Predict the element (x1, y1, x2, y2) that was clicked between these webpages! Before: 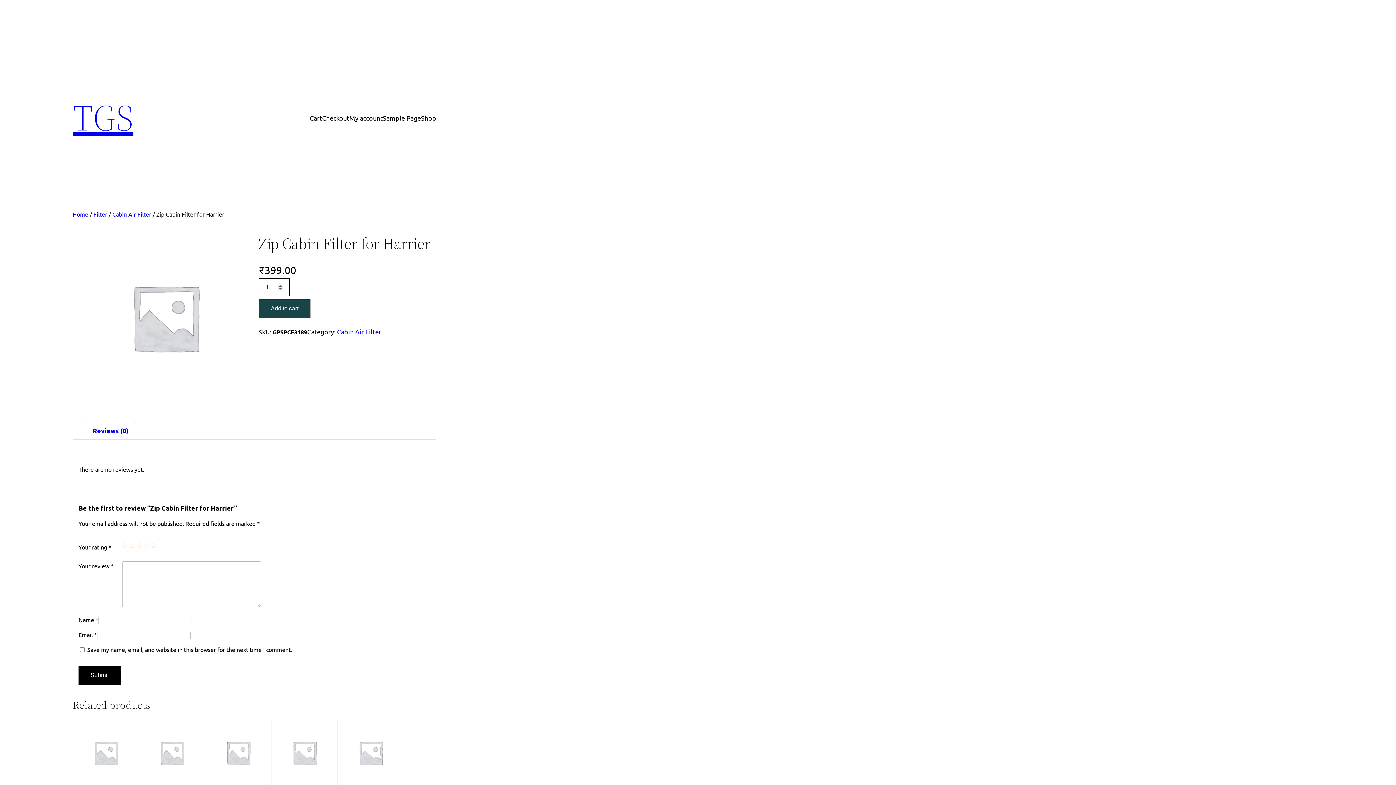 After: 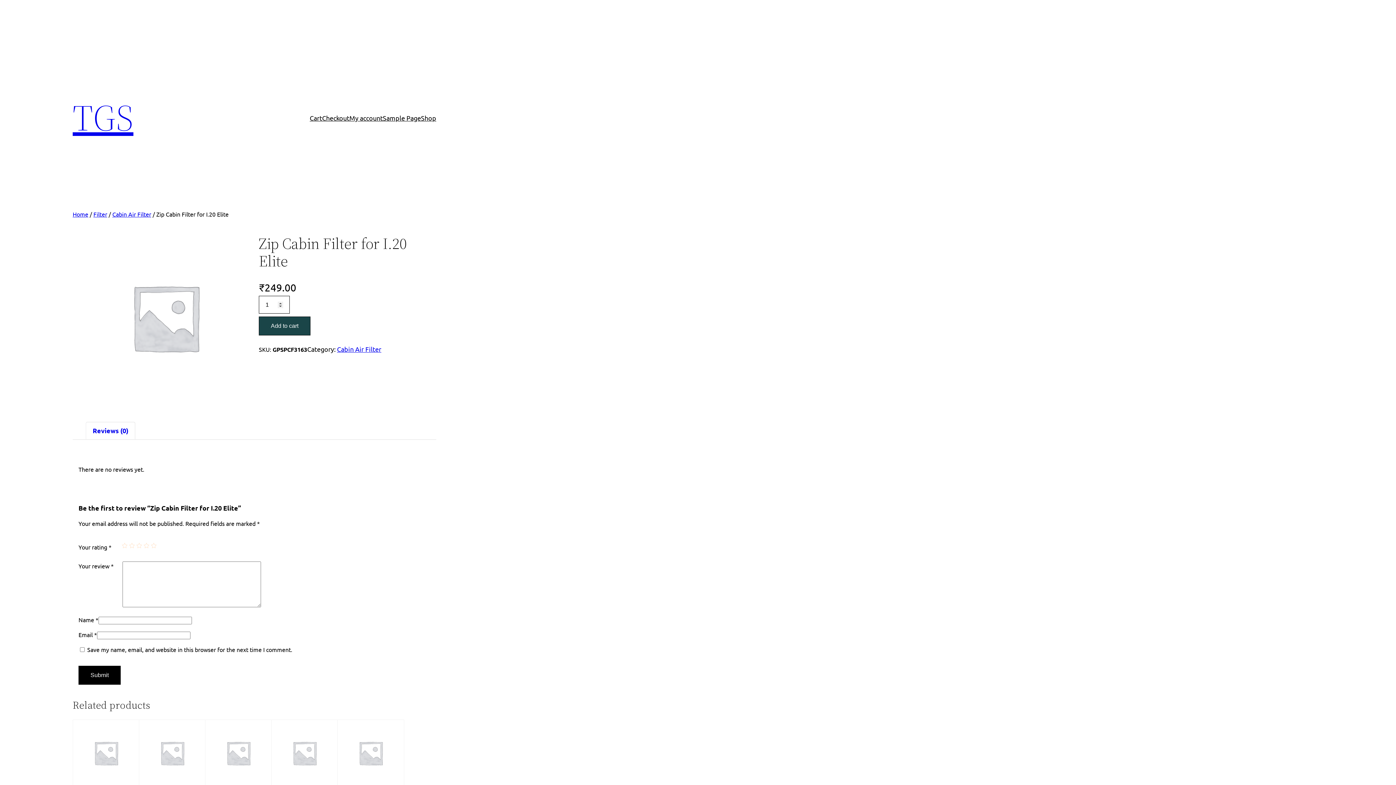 Action: bbox: (205, 748, 272, 756)